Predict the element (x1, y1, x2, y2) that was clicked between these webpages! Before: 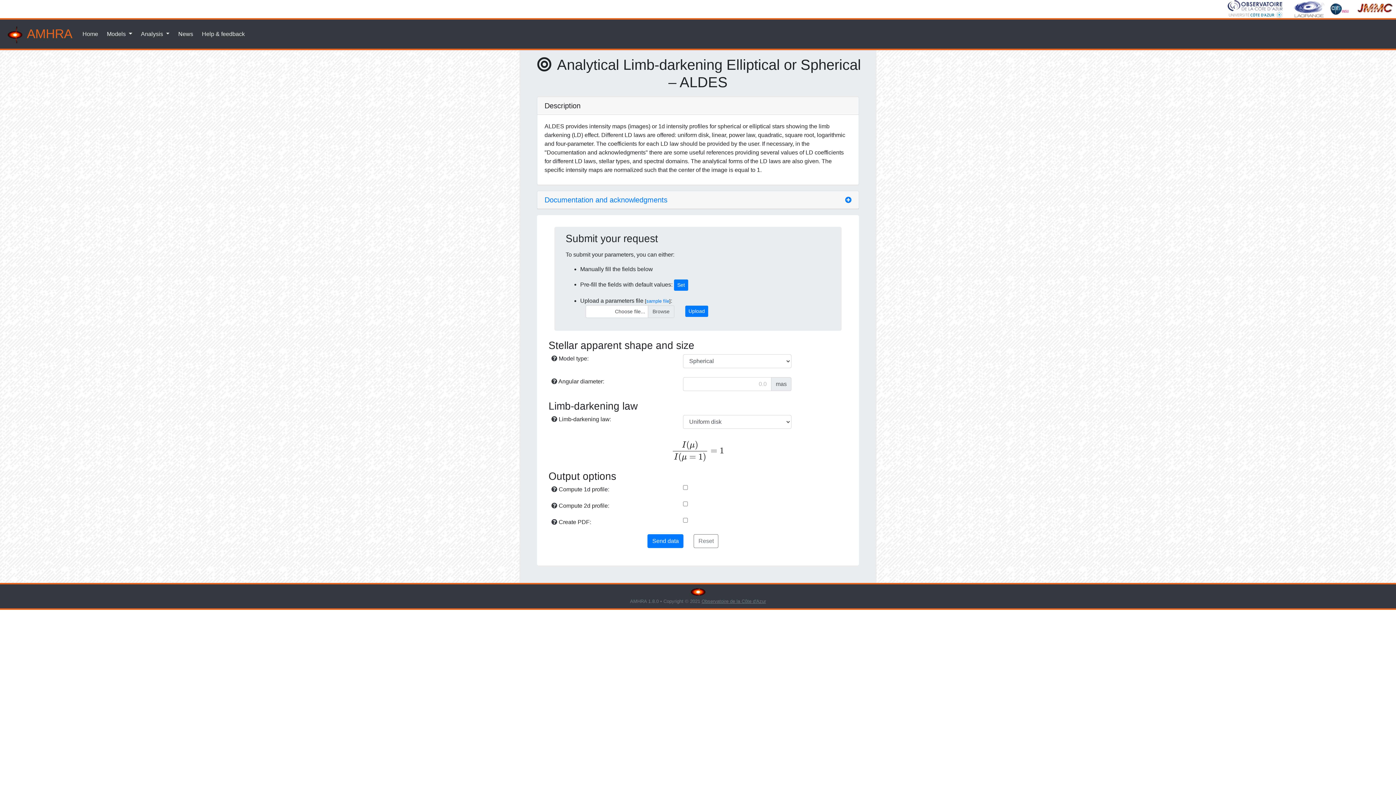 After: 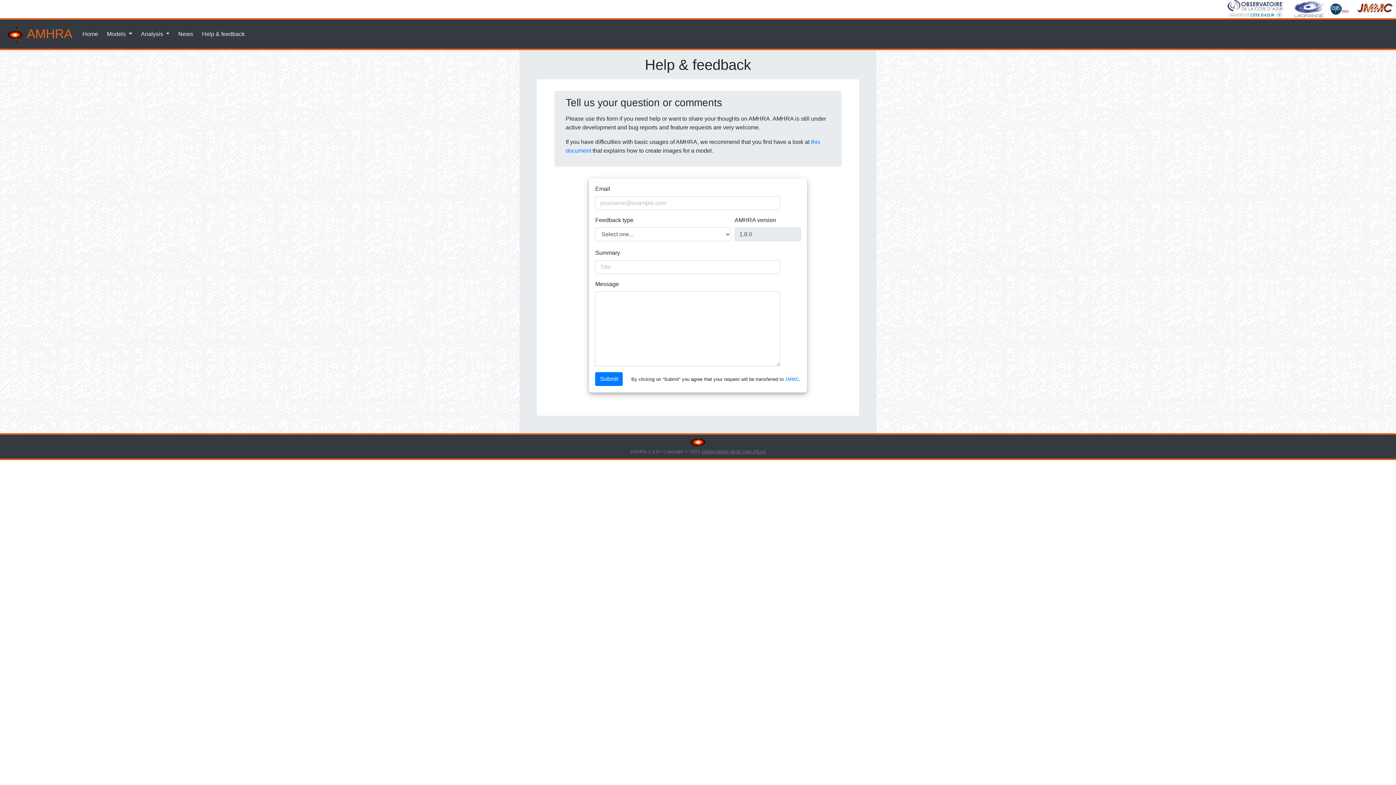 Action: label: Help & feedback bbox: (199, 26, 247, 41)